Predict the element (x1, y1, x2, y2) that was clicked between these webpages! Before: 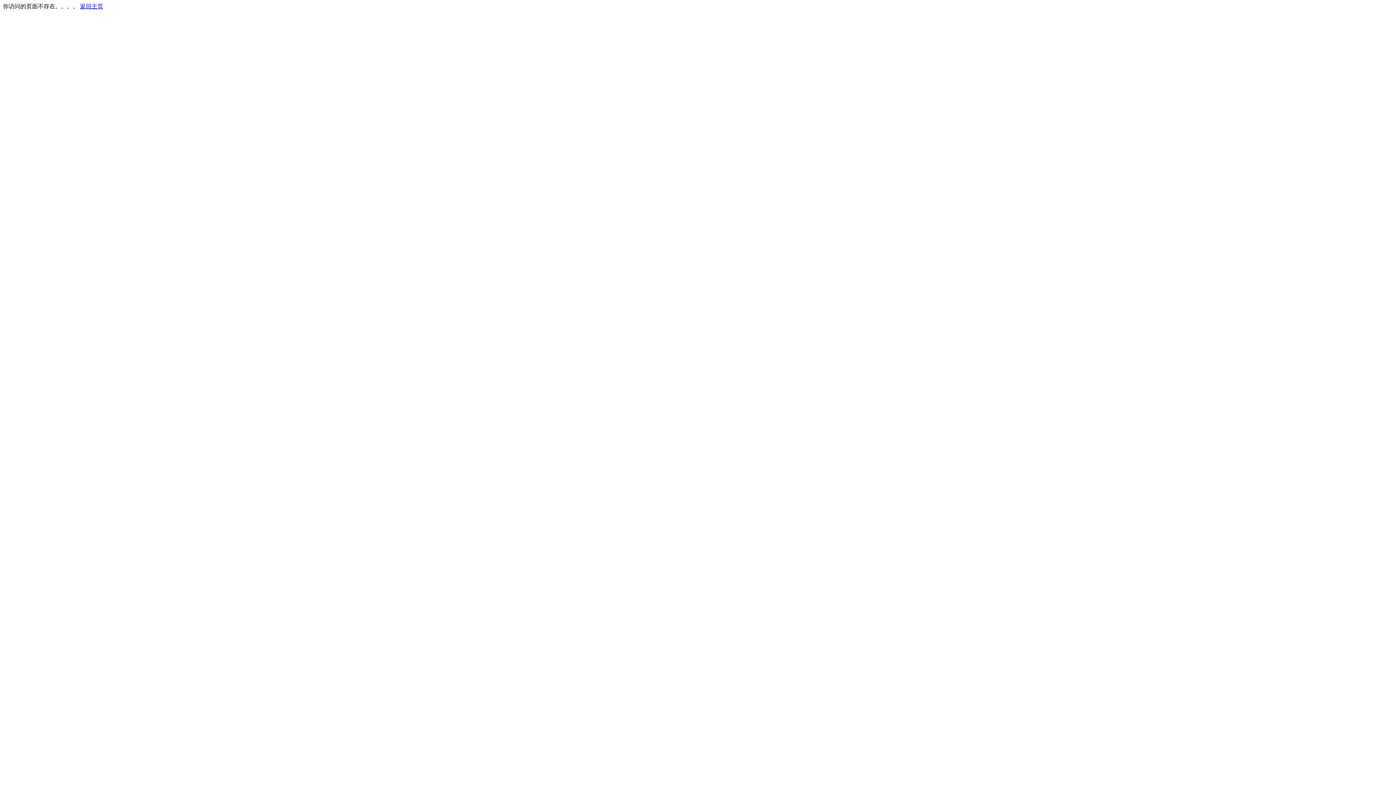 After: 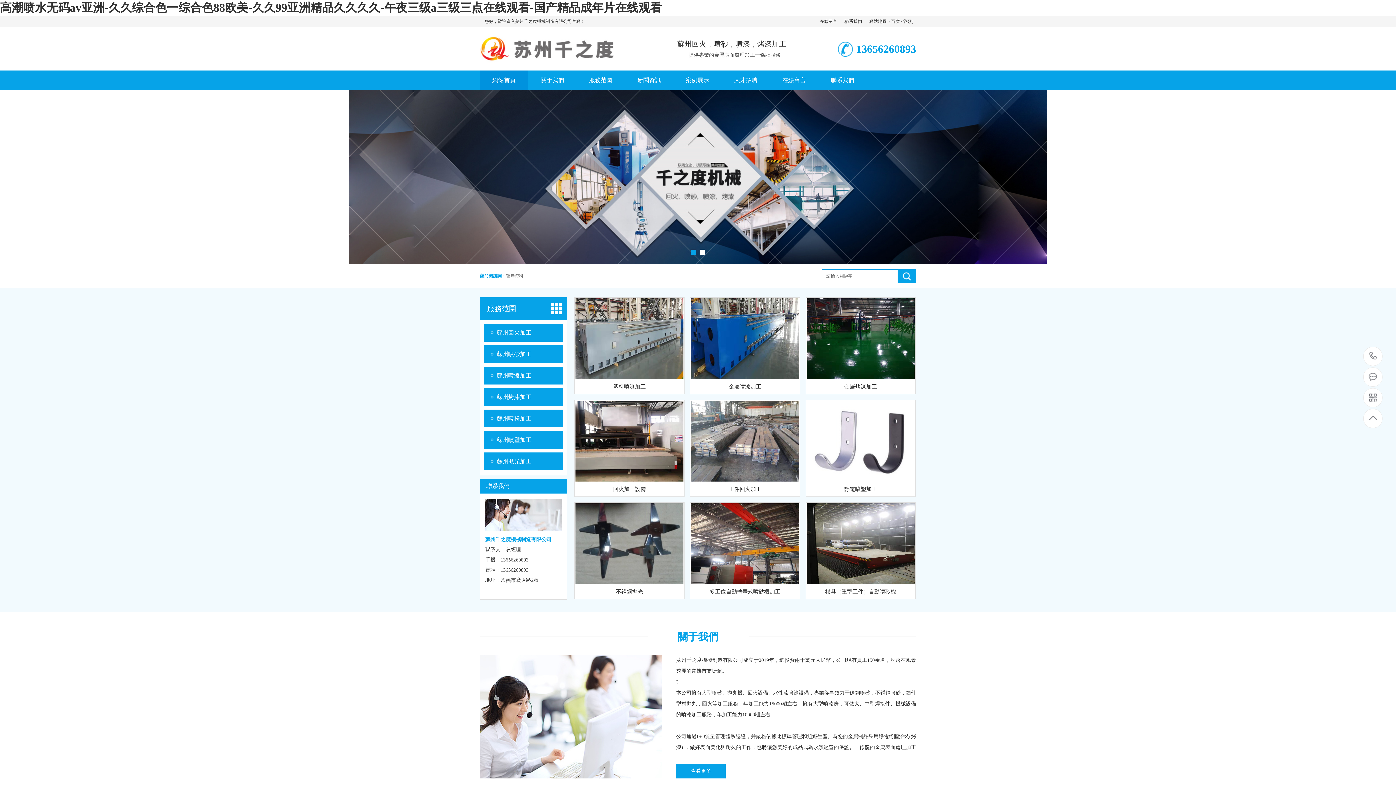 Action: bbox: (80, 3, 103, 9) label: 返回主页